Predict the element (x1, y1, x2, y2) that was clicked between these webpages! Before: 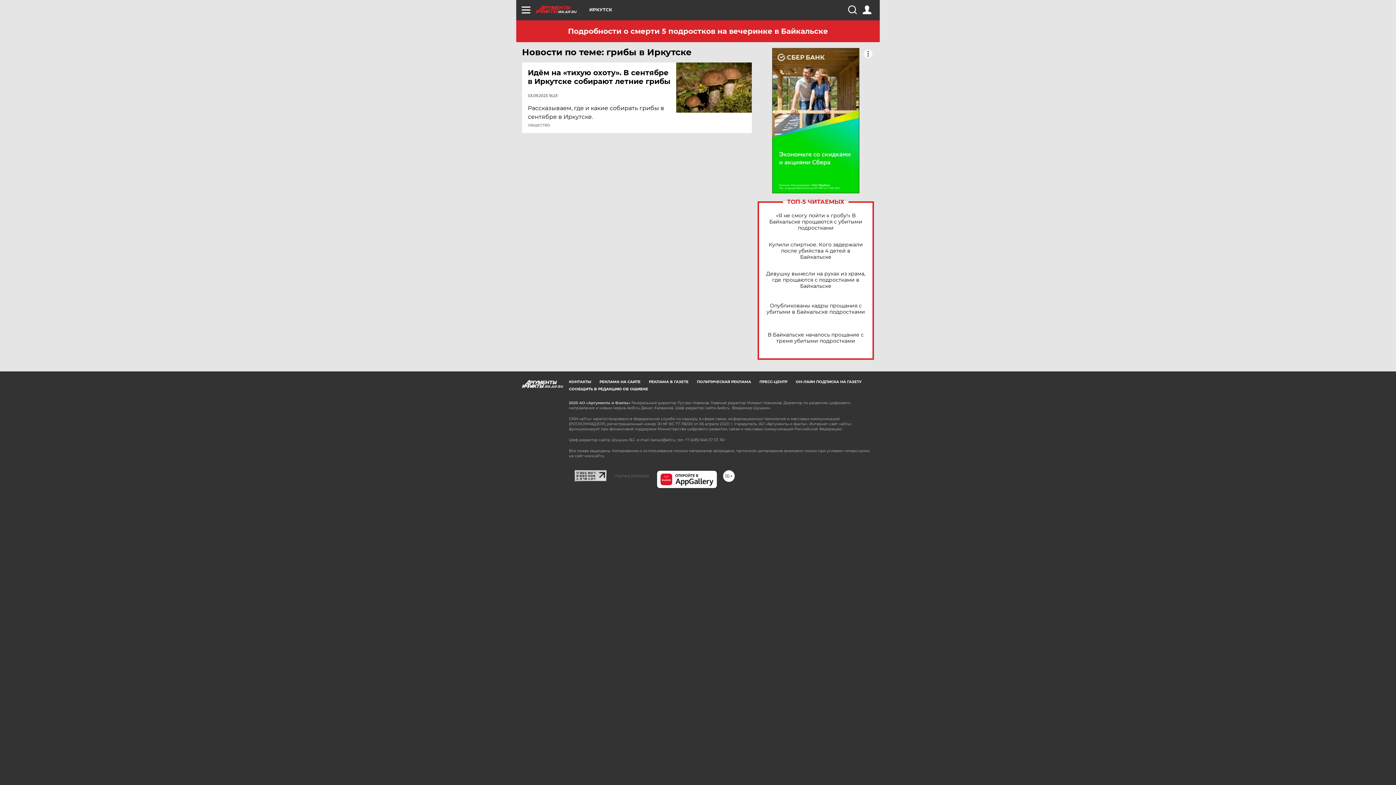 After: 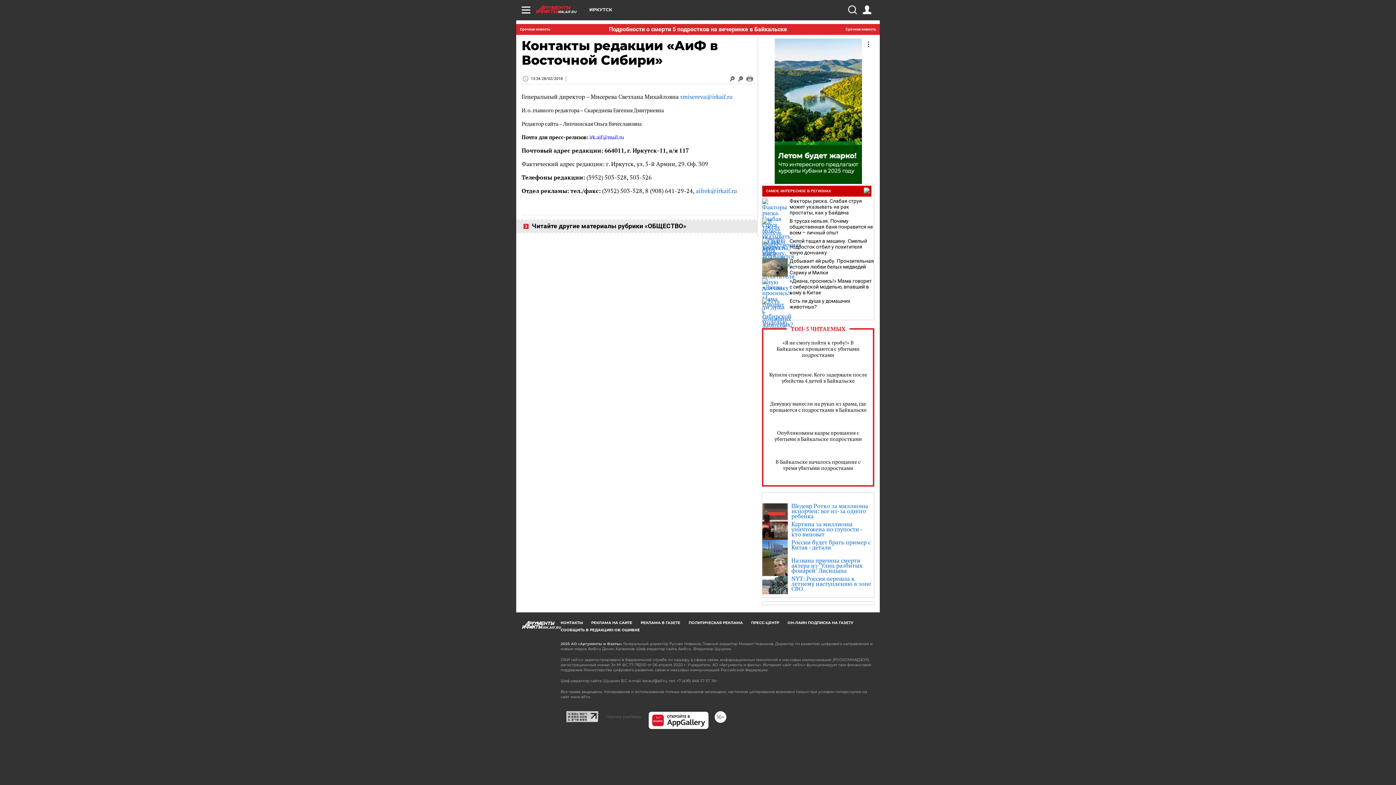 Action: bbox: (569, 379, 591, 384) label: КОНТАКТЫ